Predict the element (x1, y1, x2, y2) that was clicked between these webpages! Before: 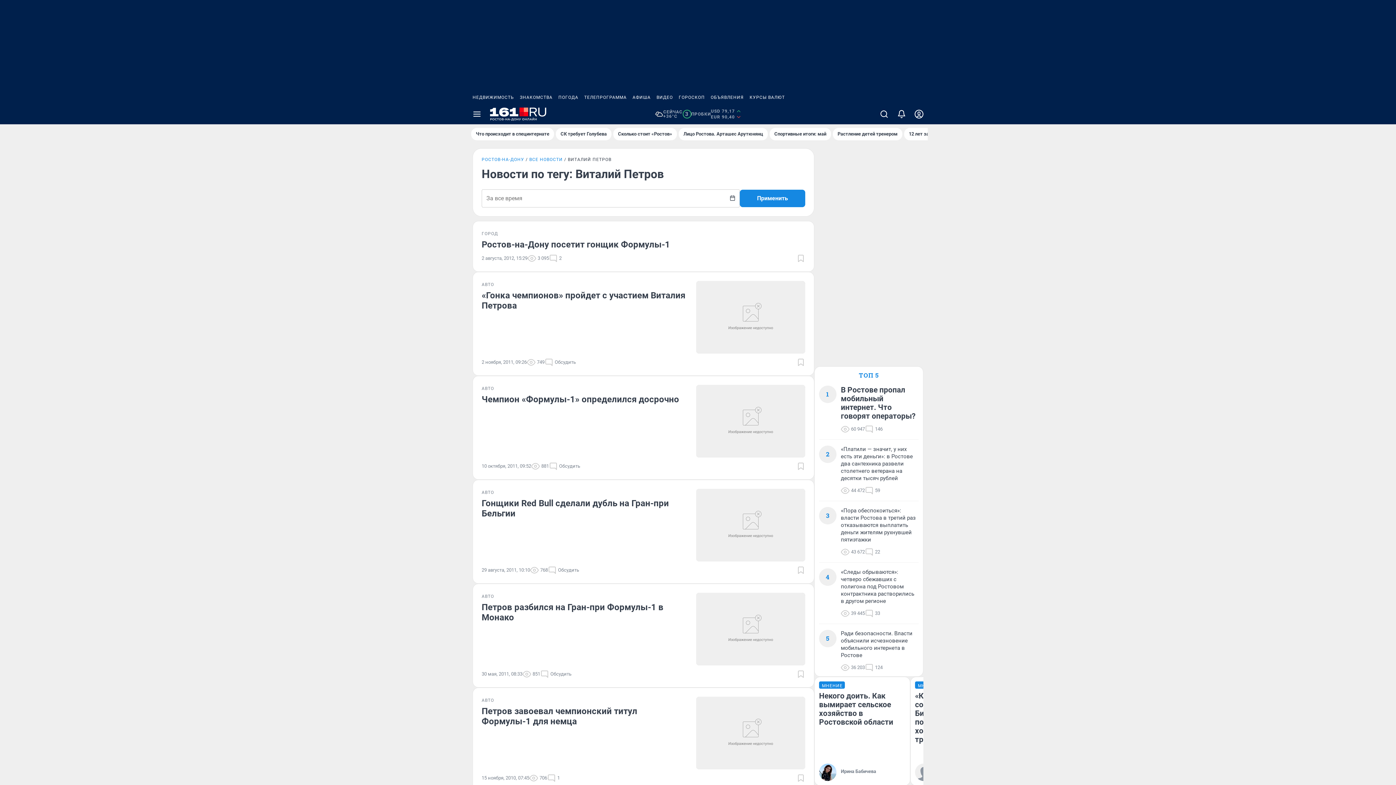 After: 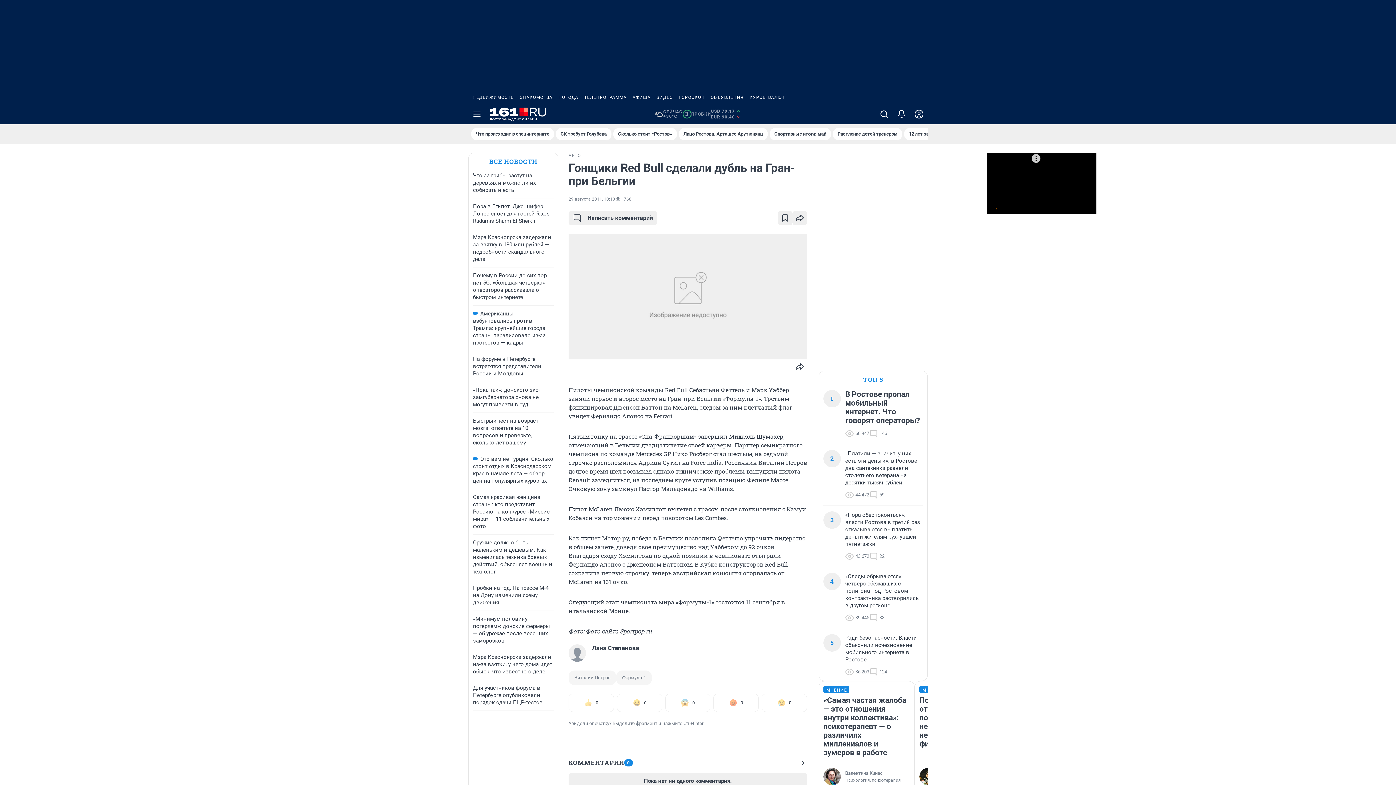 Action: bbox: (696, 489, 805, 561)